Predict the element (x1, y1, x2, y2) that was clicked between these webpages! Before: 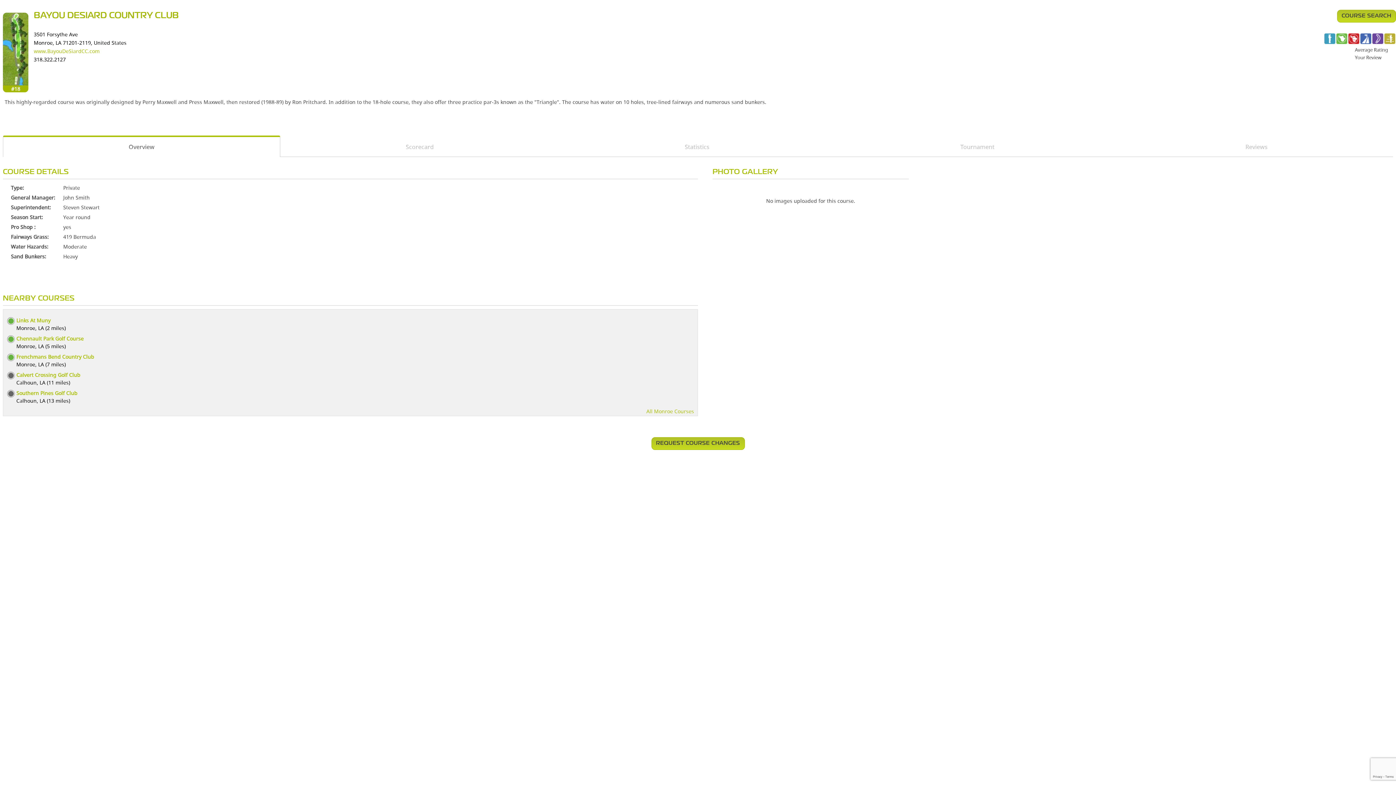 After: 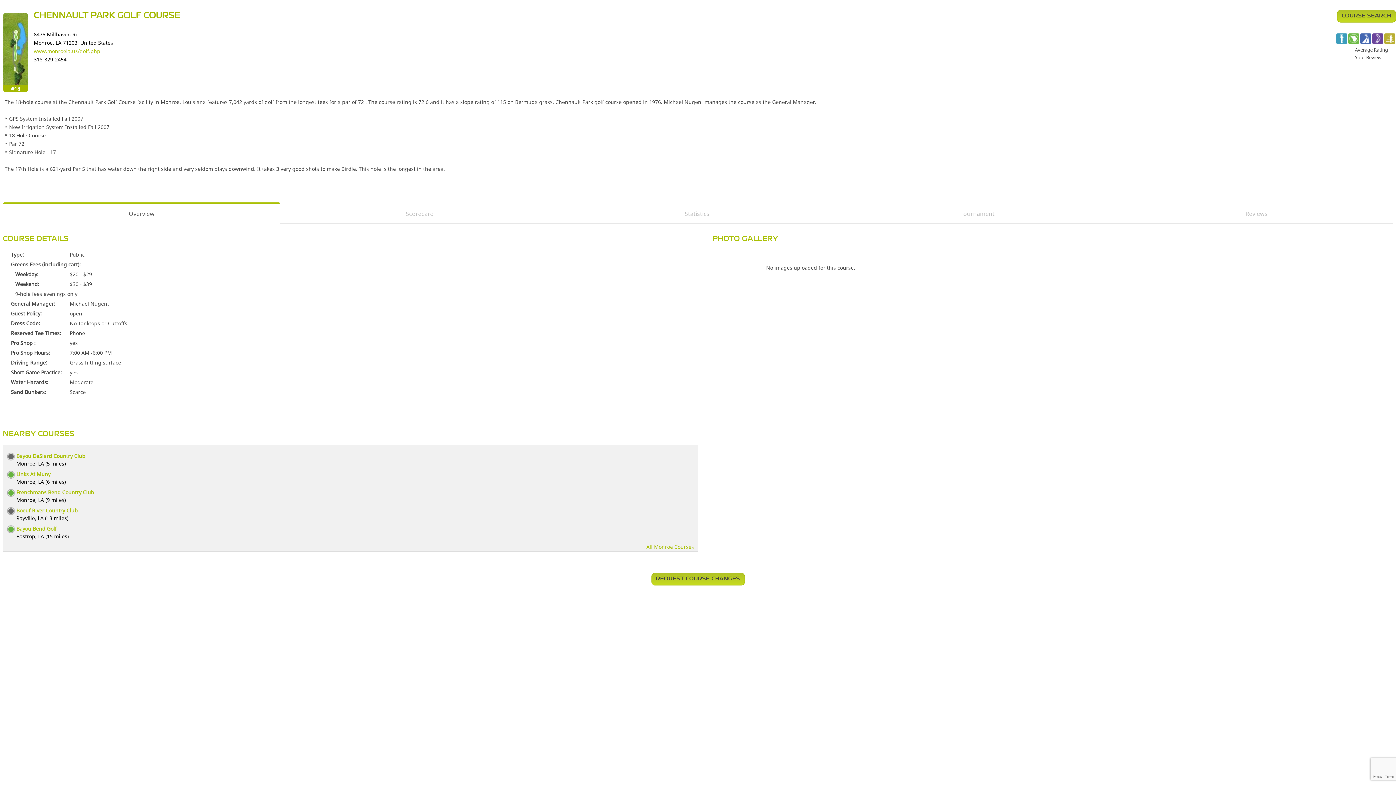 Action: label: Chennault Park Golf Course bbox: (16, 335, 83, 342)